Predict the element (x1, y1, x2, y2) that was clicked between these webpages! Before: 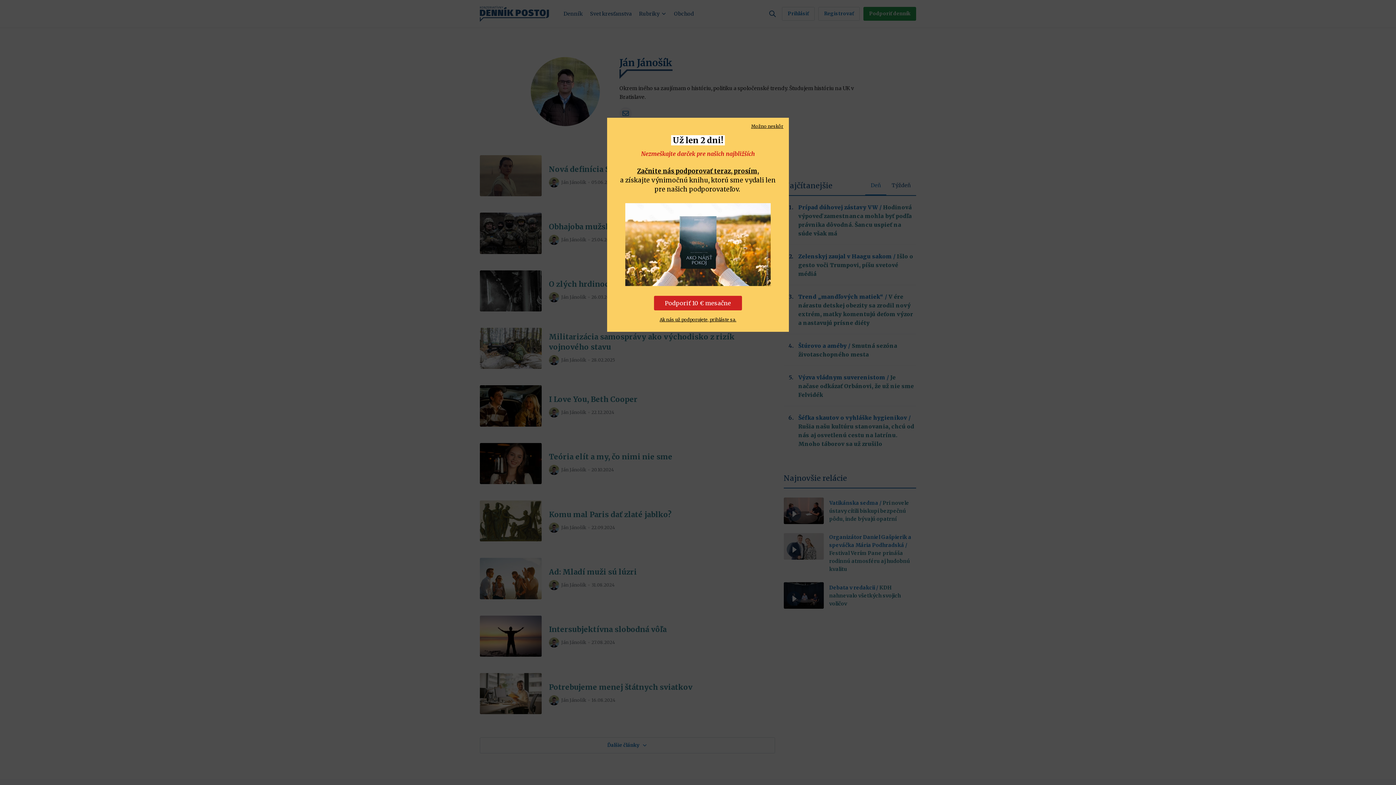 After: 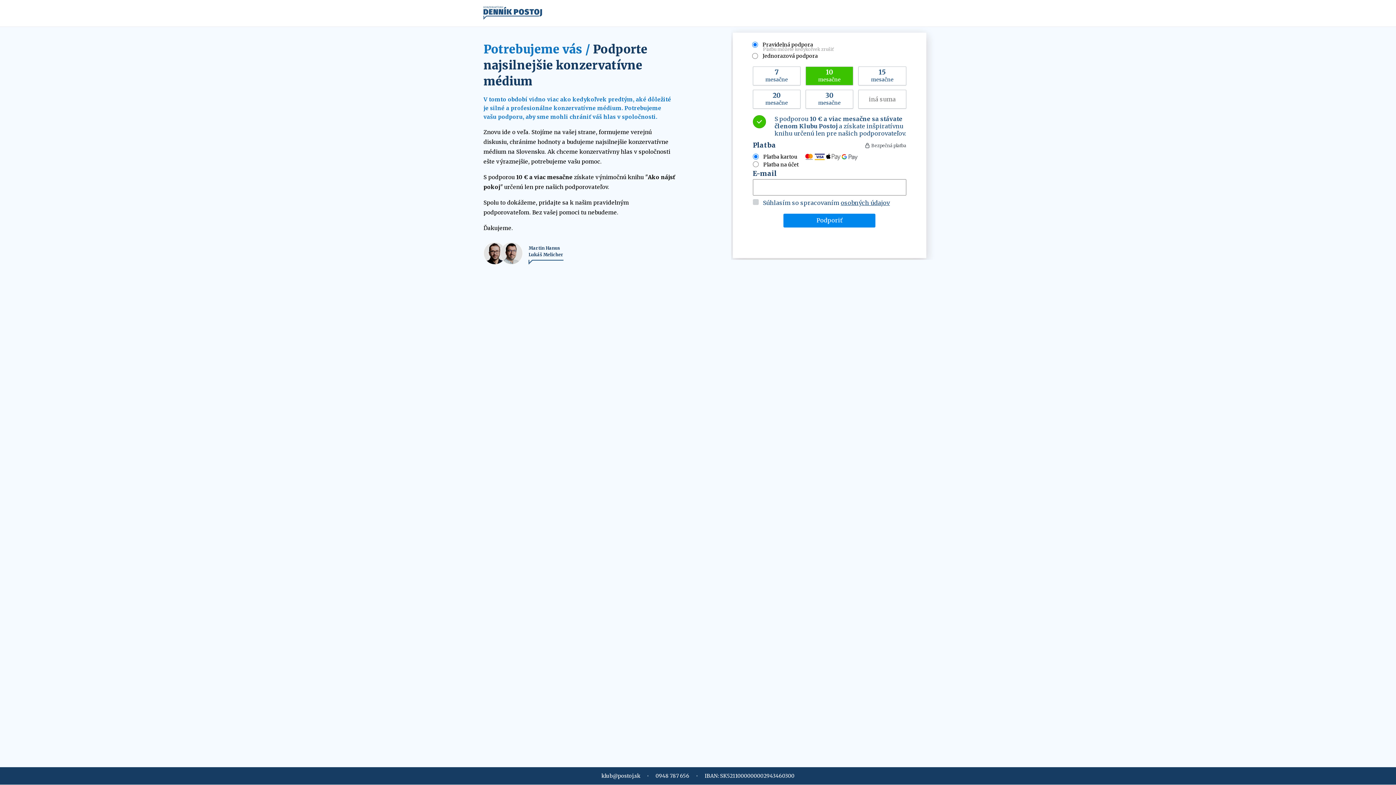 Action: bbox: (654, 296, 742, 310) label: Podporiť 10 € mesačne